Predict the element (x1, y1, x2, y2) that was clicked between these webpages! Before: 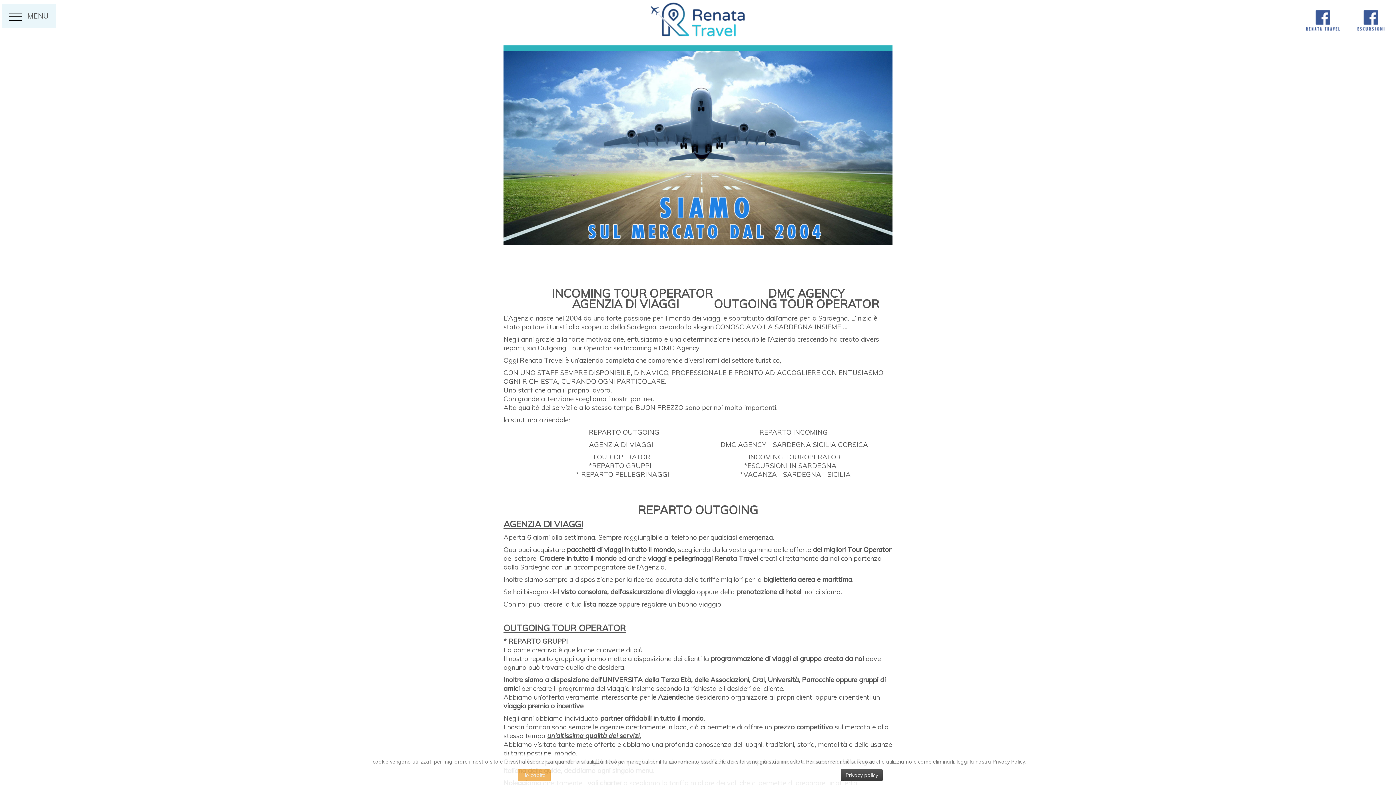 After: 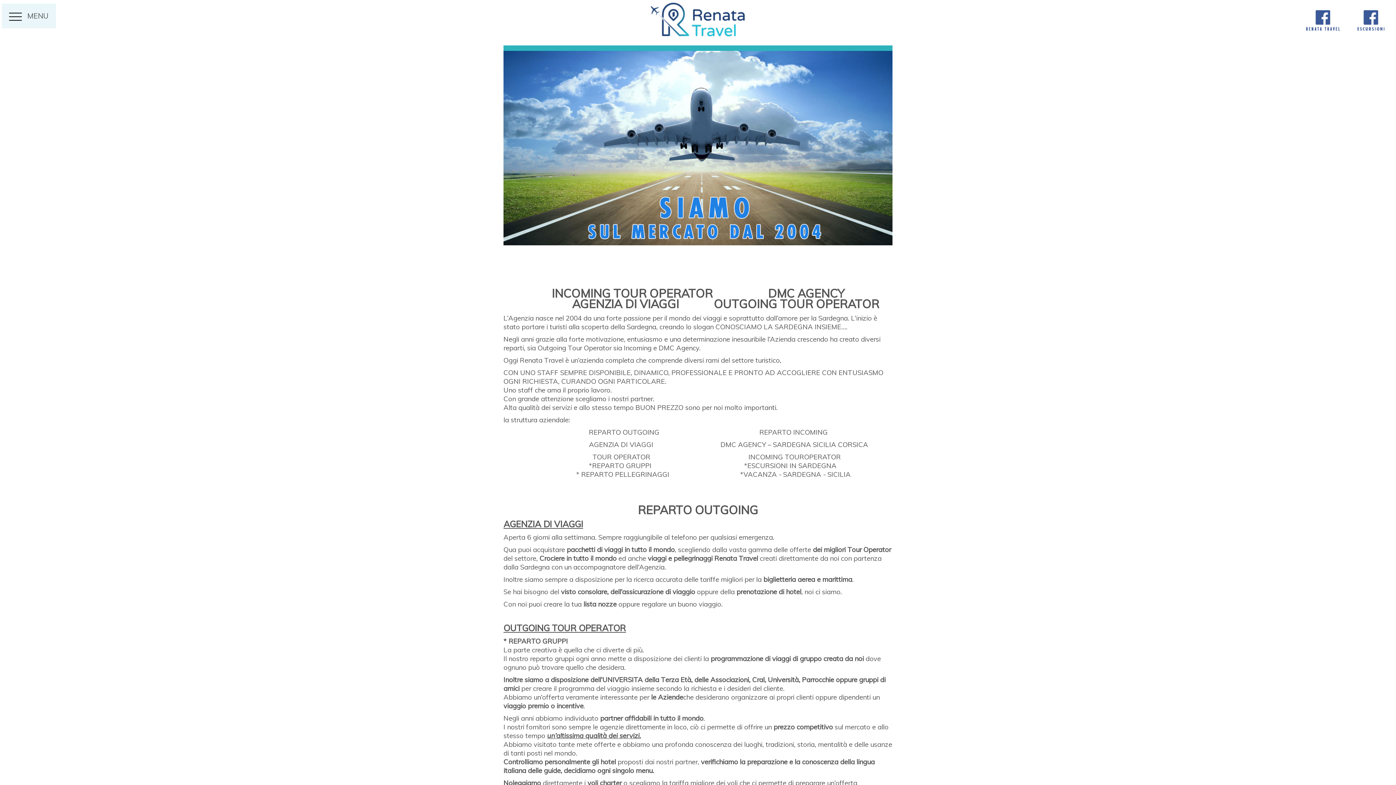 Action: bbox: (517, 769, 550, 781) label: Ho capito